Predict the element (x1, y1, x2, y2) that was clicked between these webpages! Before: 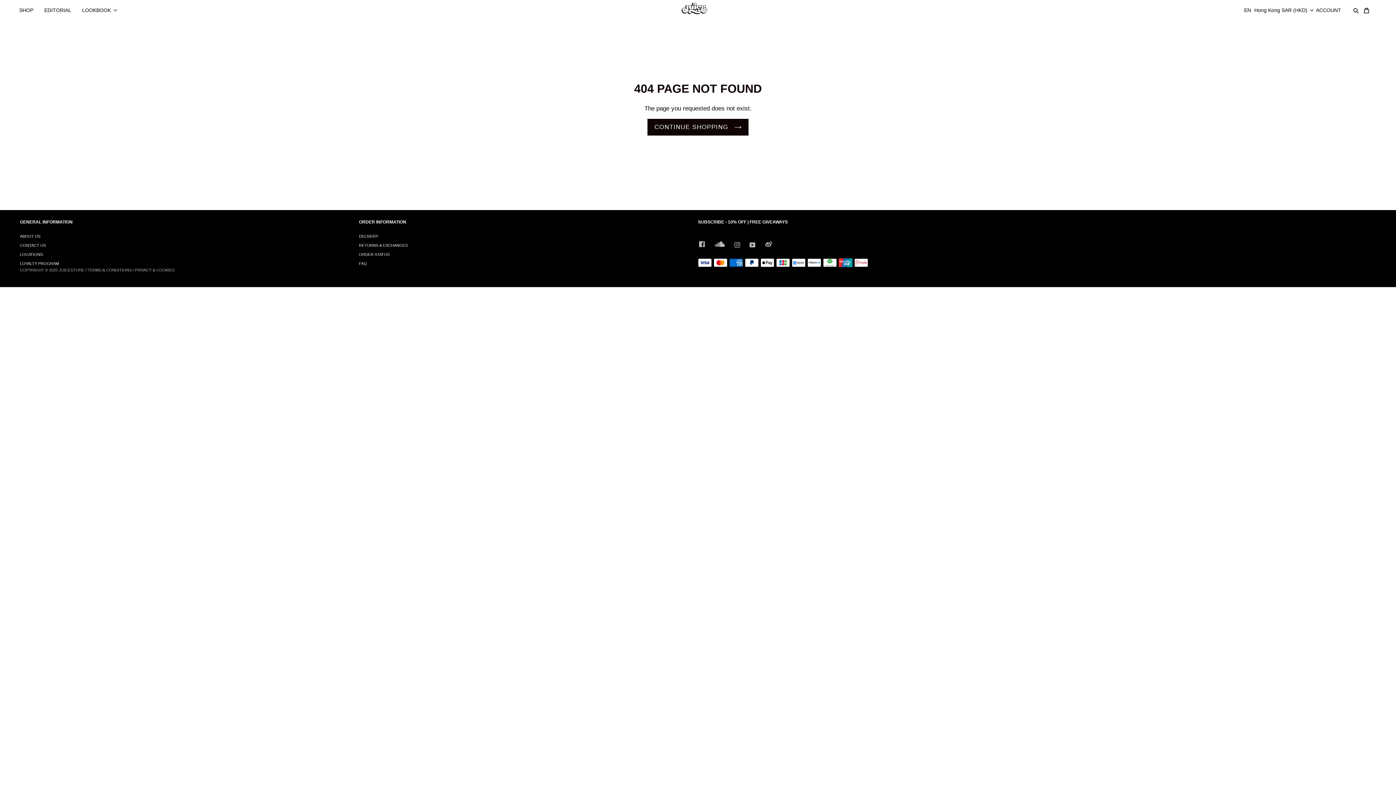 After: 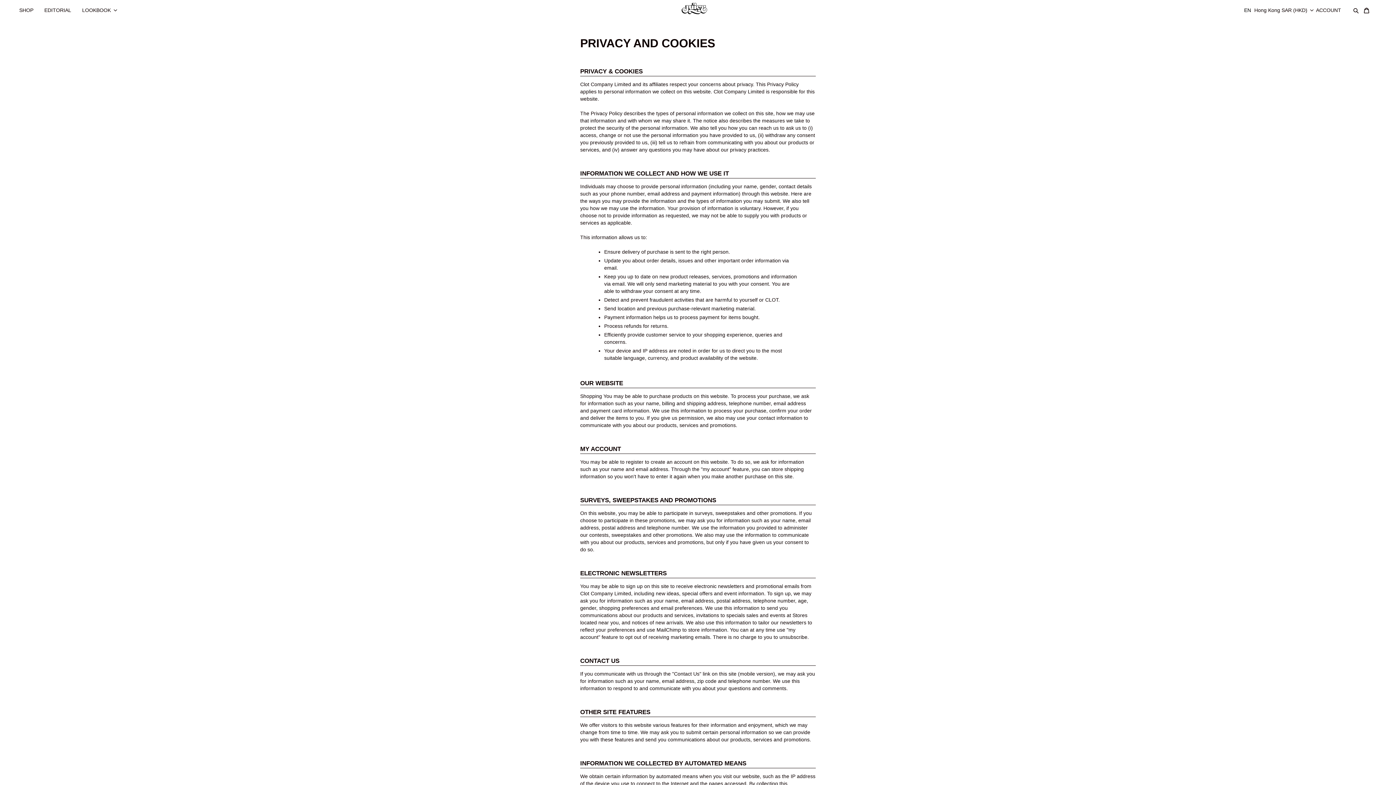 Action: label: PRIVACY & COOKIES bbox: (134, 268, 174, 272)